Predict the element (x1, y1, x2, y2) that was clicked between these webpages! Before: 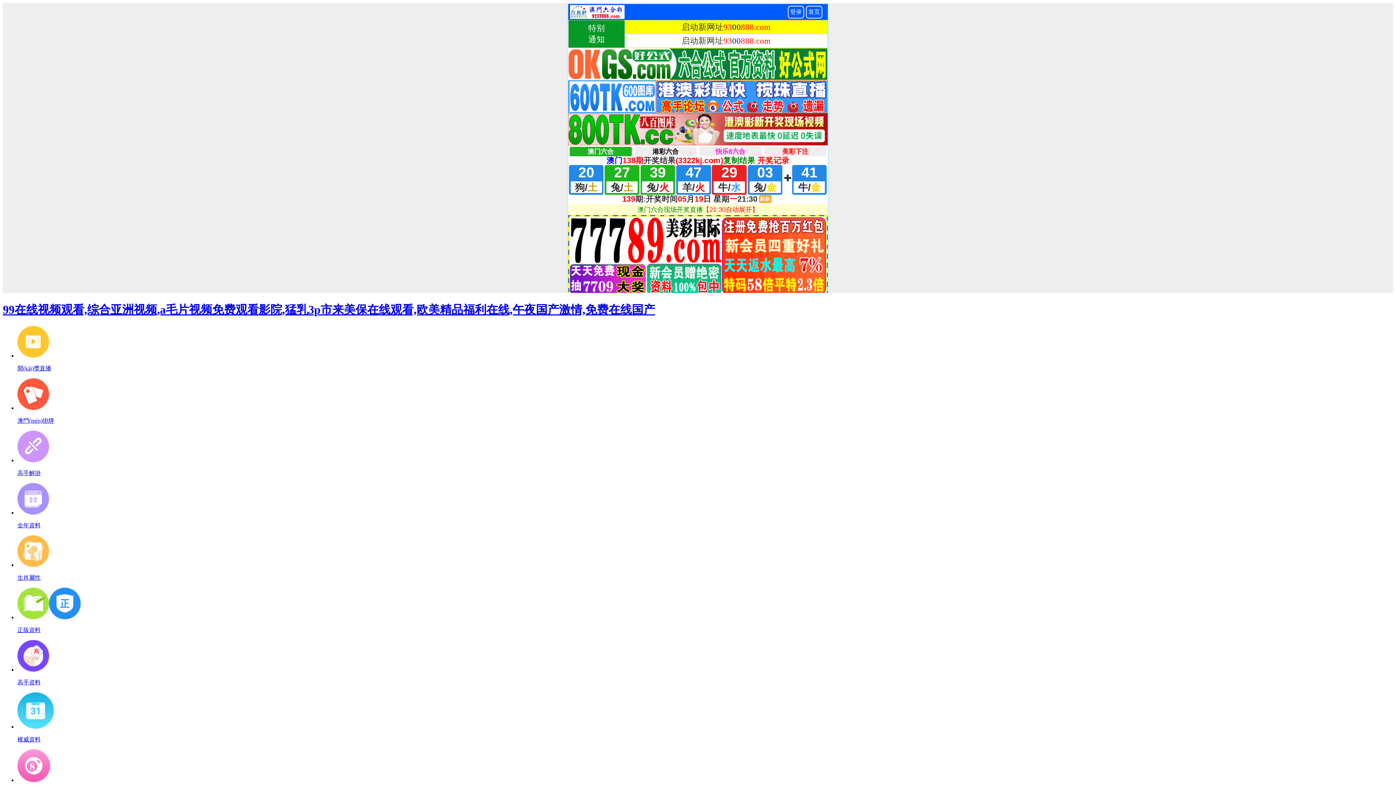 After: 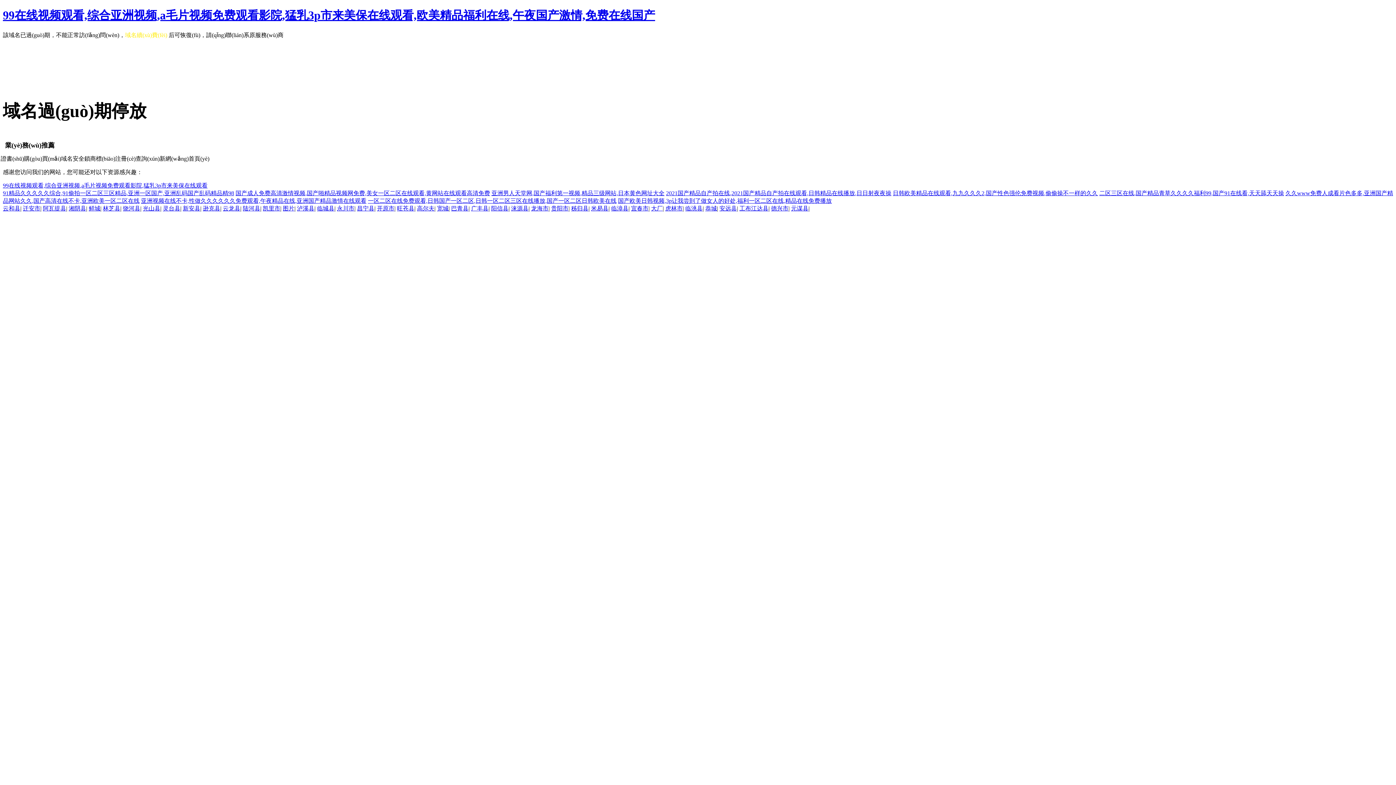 Action: label: 99在线视频观看,综合亚洲视频,a毛片视频免费观看影院,猛乳3p市来美保在线观看,欧美精品福利在线,午夜国产激情,免费在线国产 bbox: (2, 303, 655, 316)